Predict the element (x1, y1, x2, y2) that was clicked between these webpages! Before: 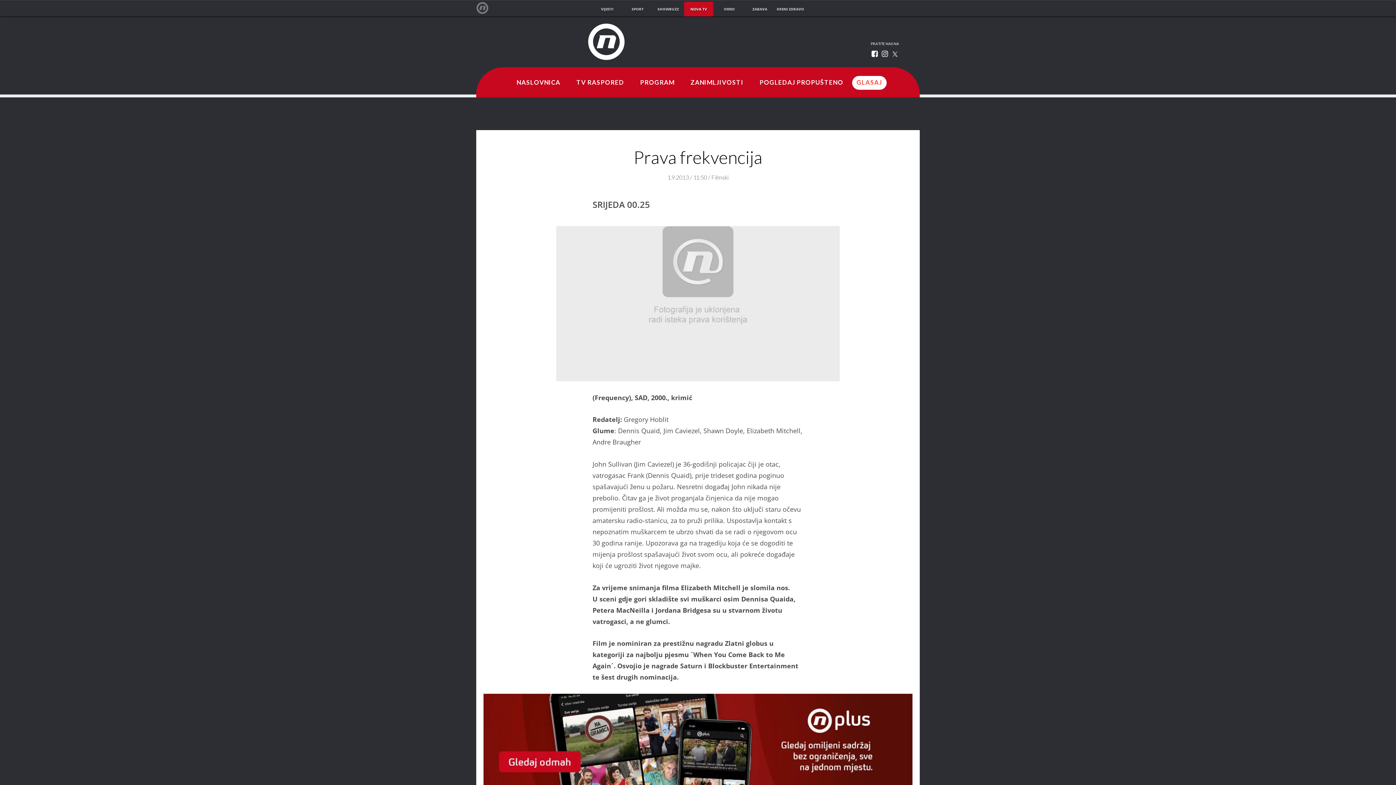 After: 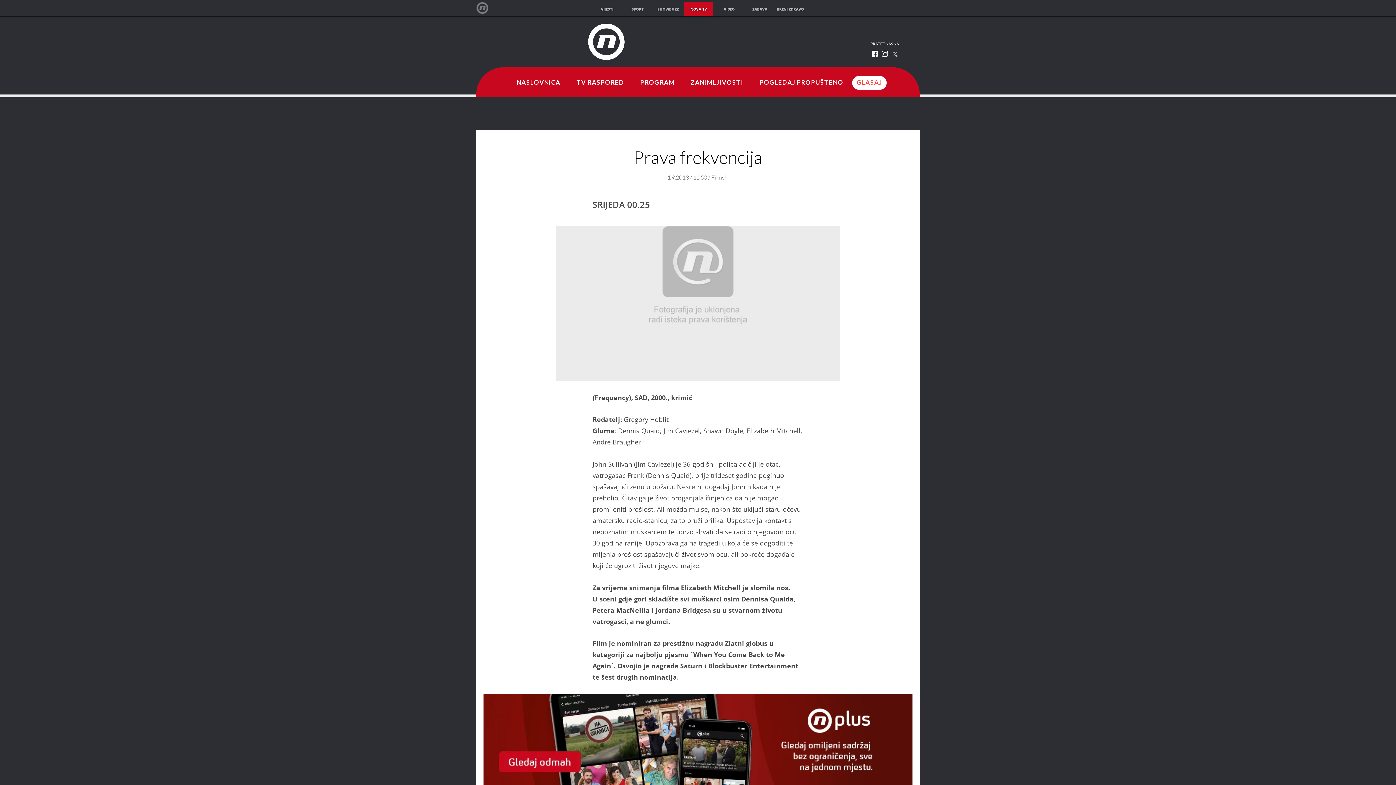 Action: bbox: (890, 48, 900, 59)